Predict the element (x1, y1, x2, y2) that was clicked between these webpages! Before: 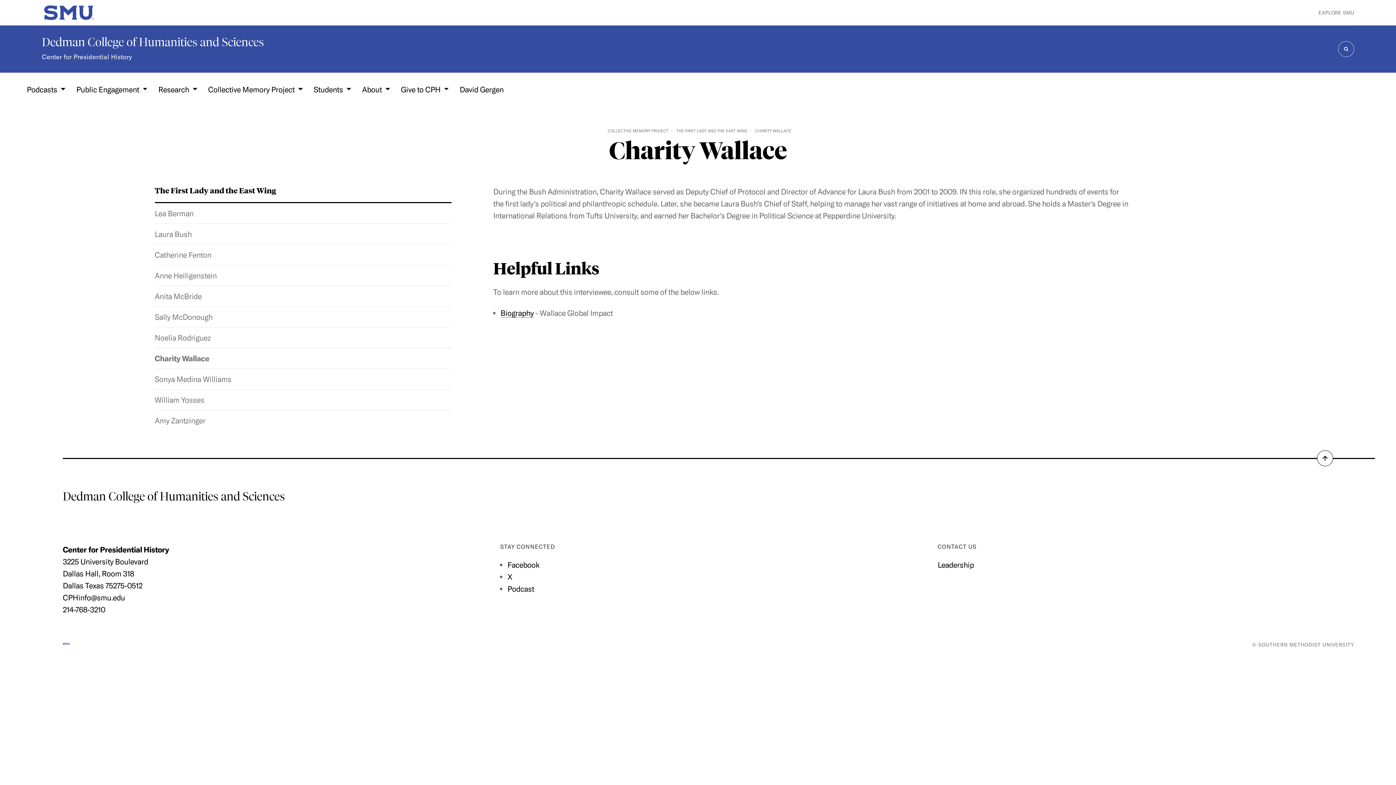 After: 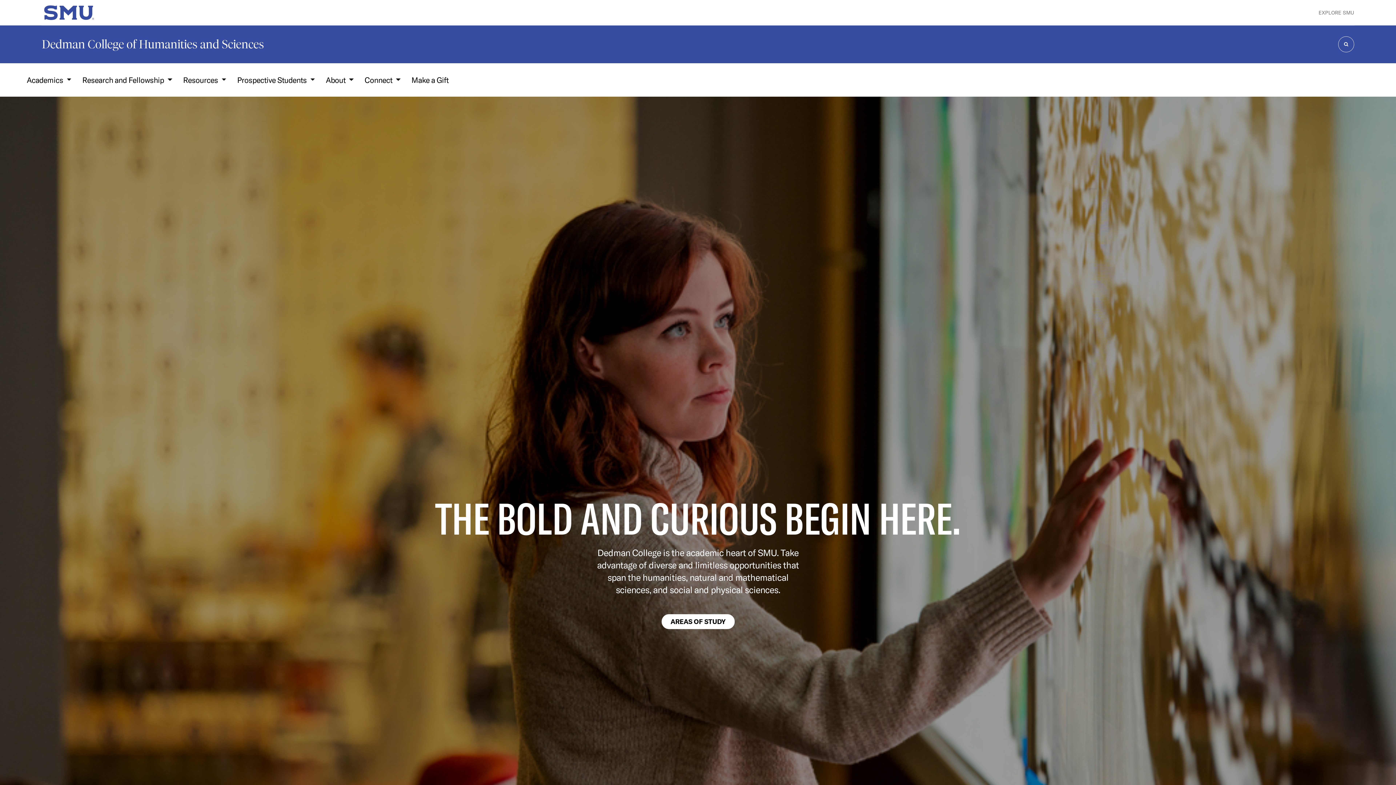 Action: label: Dedman College of Humanities and Sciences bbox: (62, 489, 285, 504)